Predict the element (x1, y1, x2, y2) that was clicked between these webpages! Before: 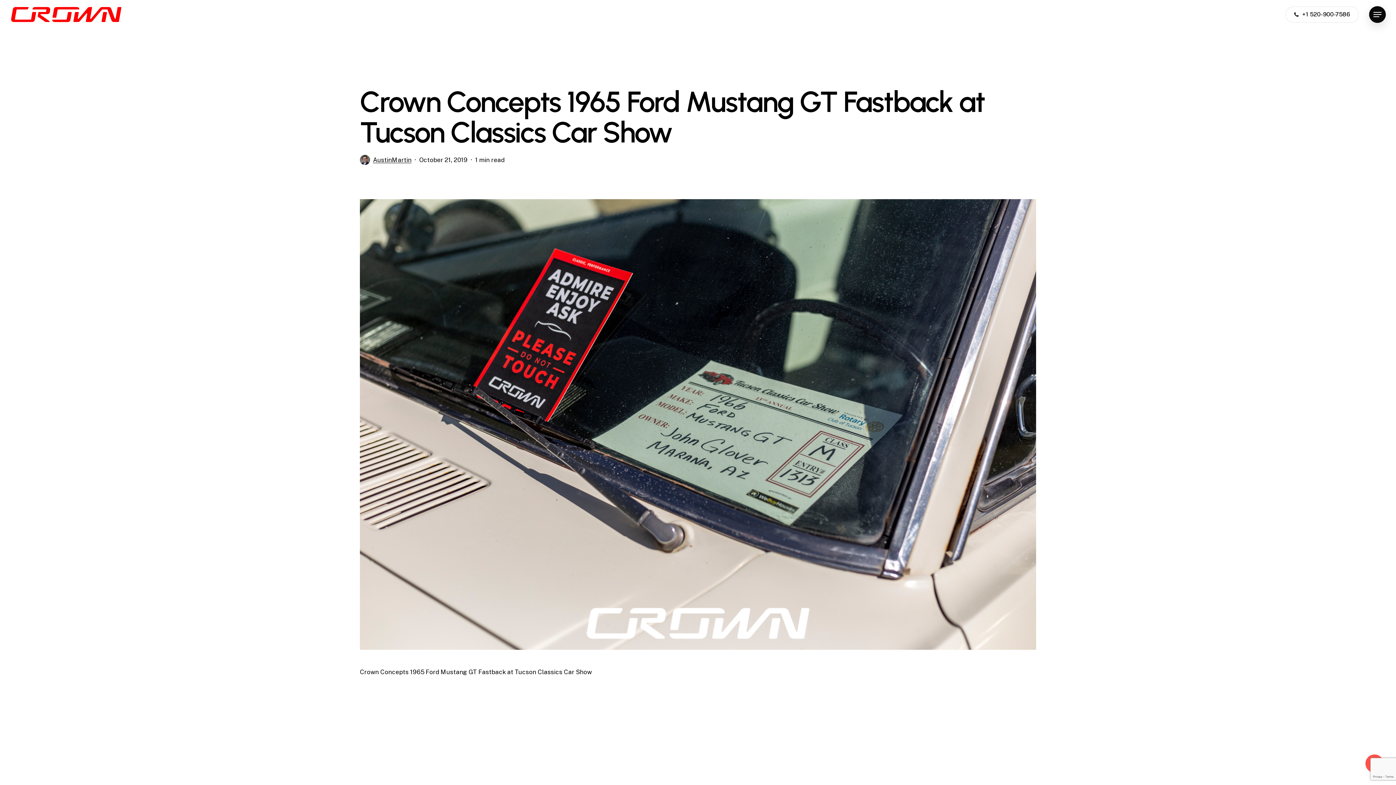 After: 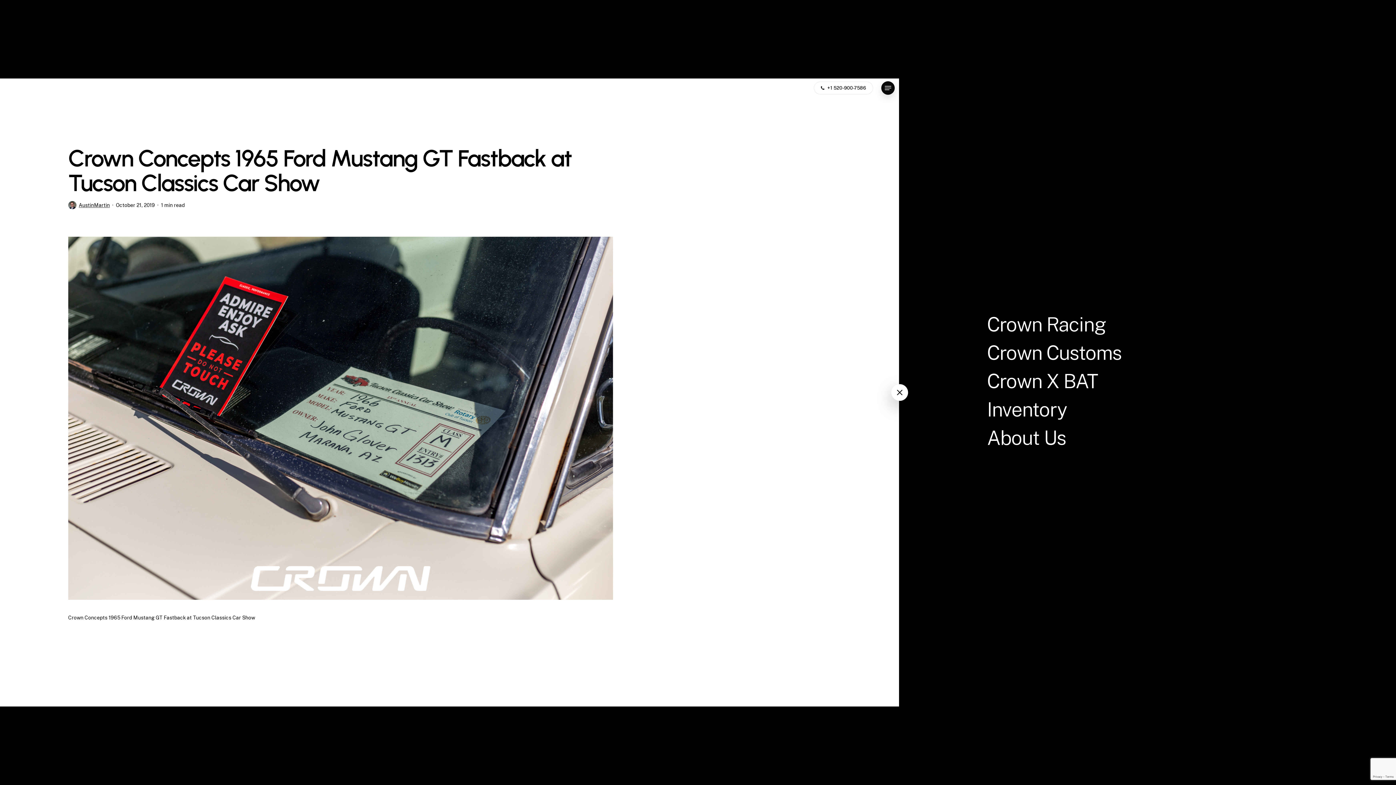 Action: bbox: (1369, 10, 1386, 18) label: Navigation Menu